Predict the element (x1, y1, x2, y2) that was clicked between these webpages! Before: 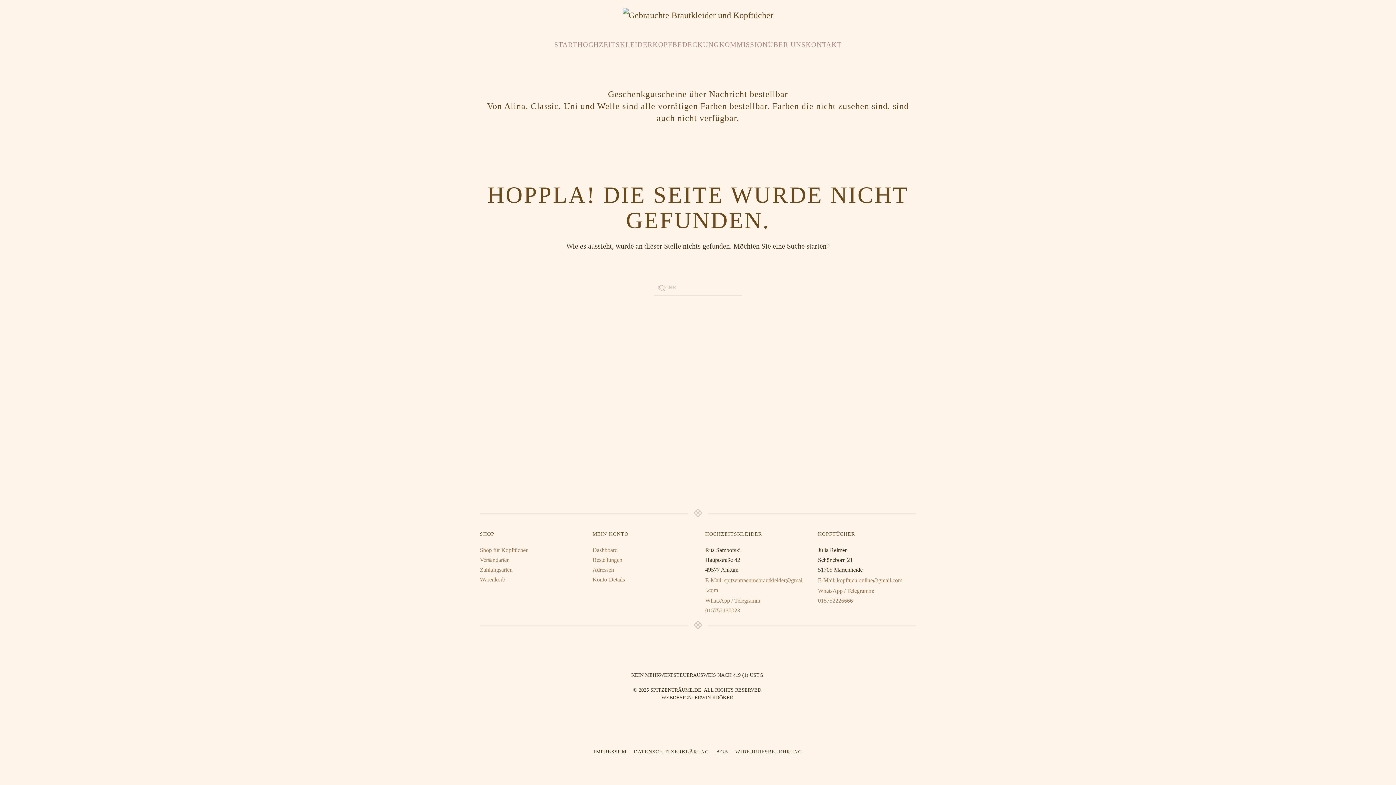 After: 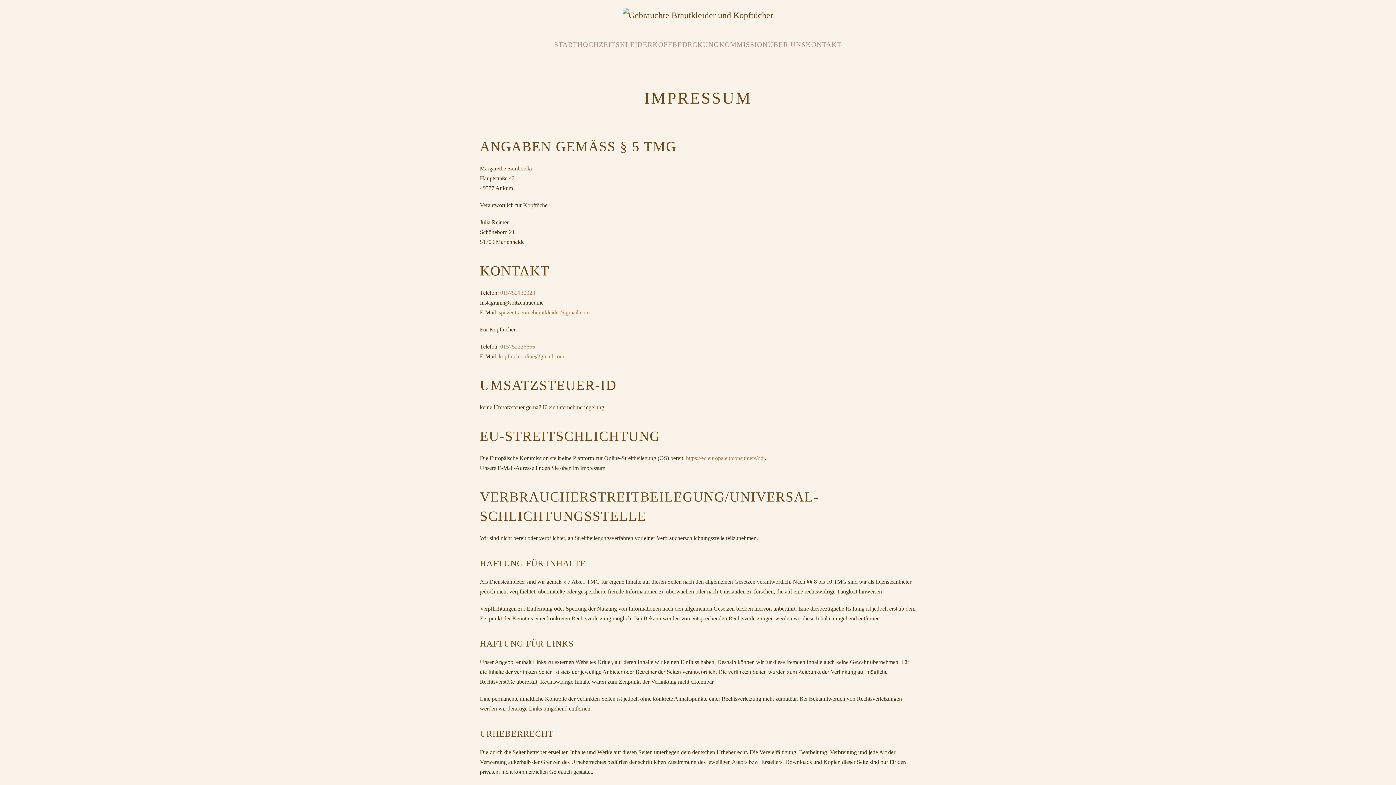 Action: bbox: (594, 748, 626, 756) label: IMPRESSUM